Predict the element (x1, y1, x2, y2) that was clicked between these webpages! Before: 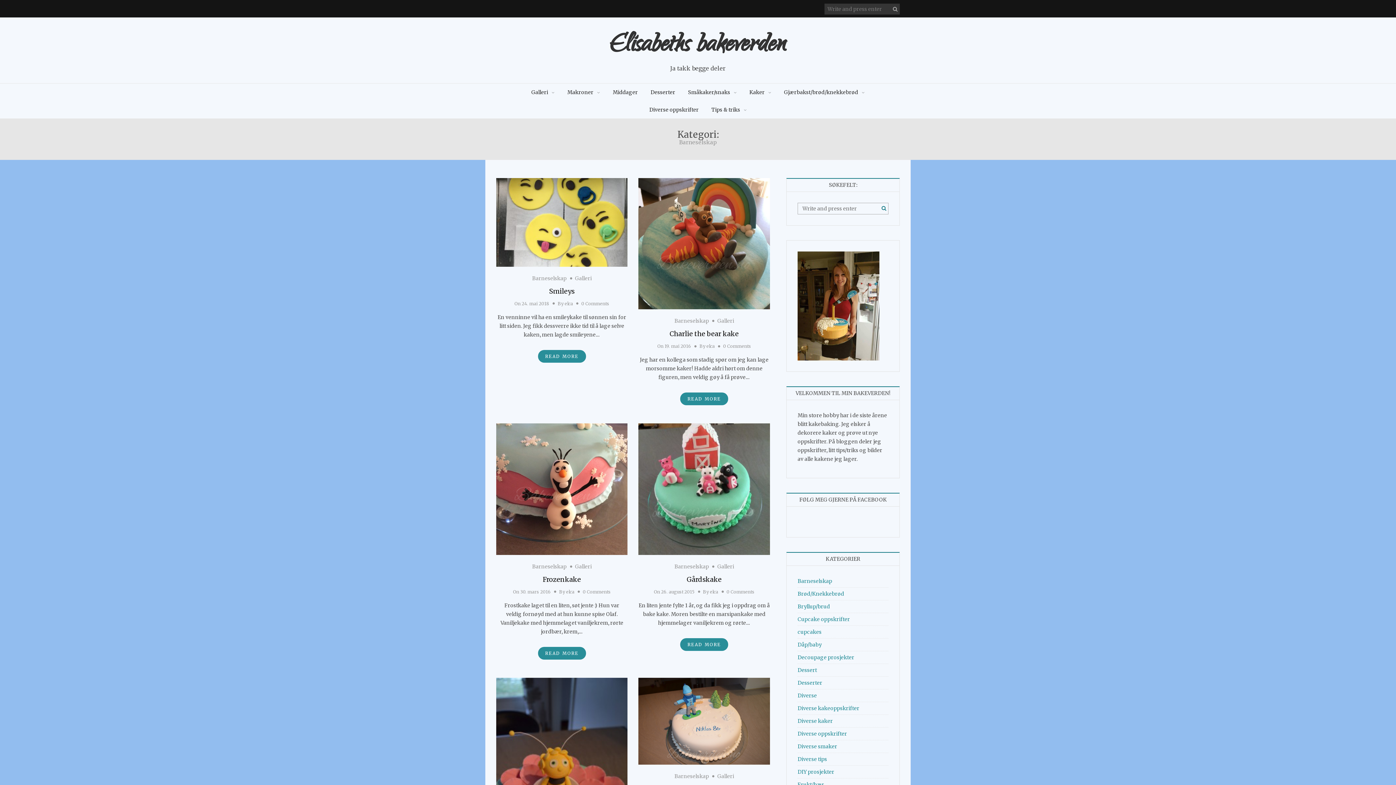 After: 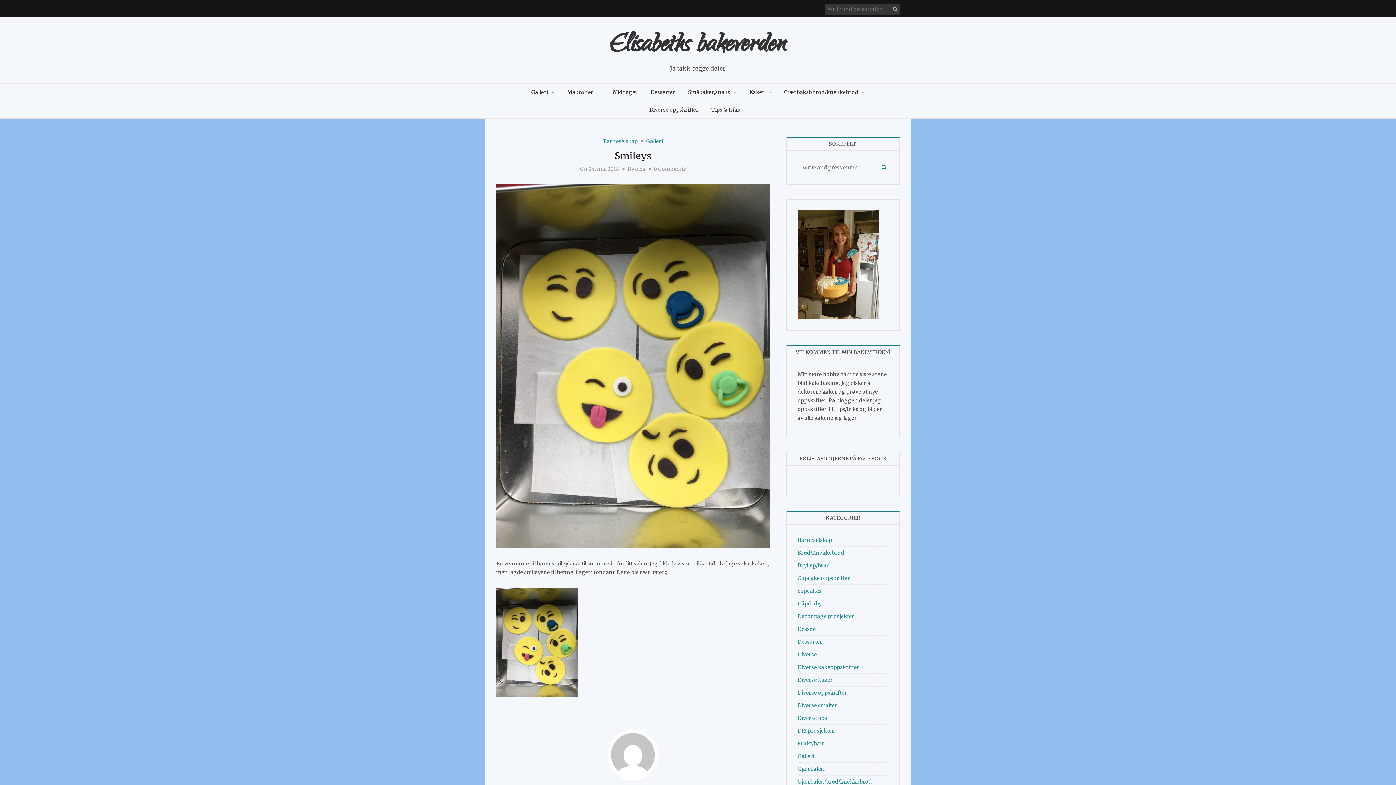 Action: bbox: (538, 350, 586, 362) label: READ MORE